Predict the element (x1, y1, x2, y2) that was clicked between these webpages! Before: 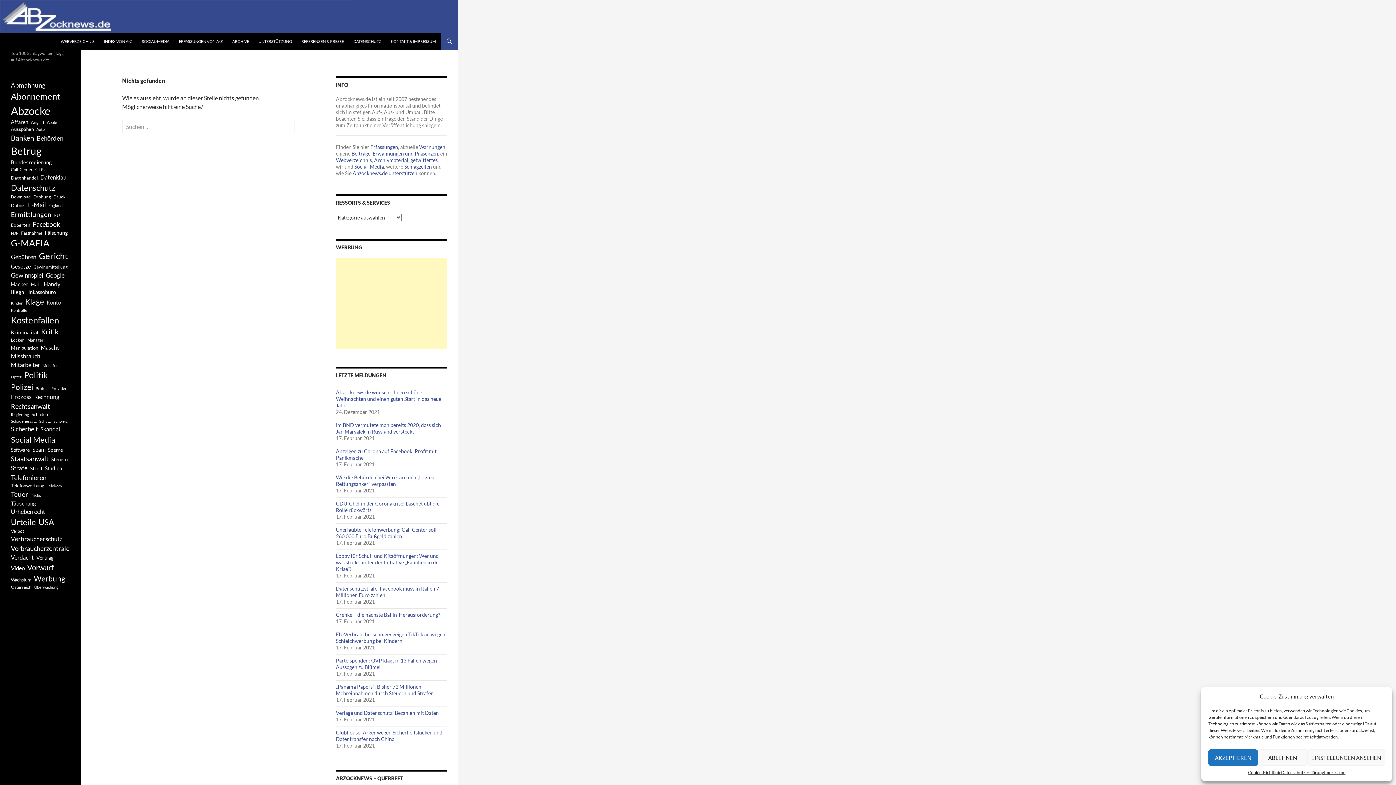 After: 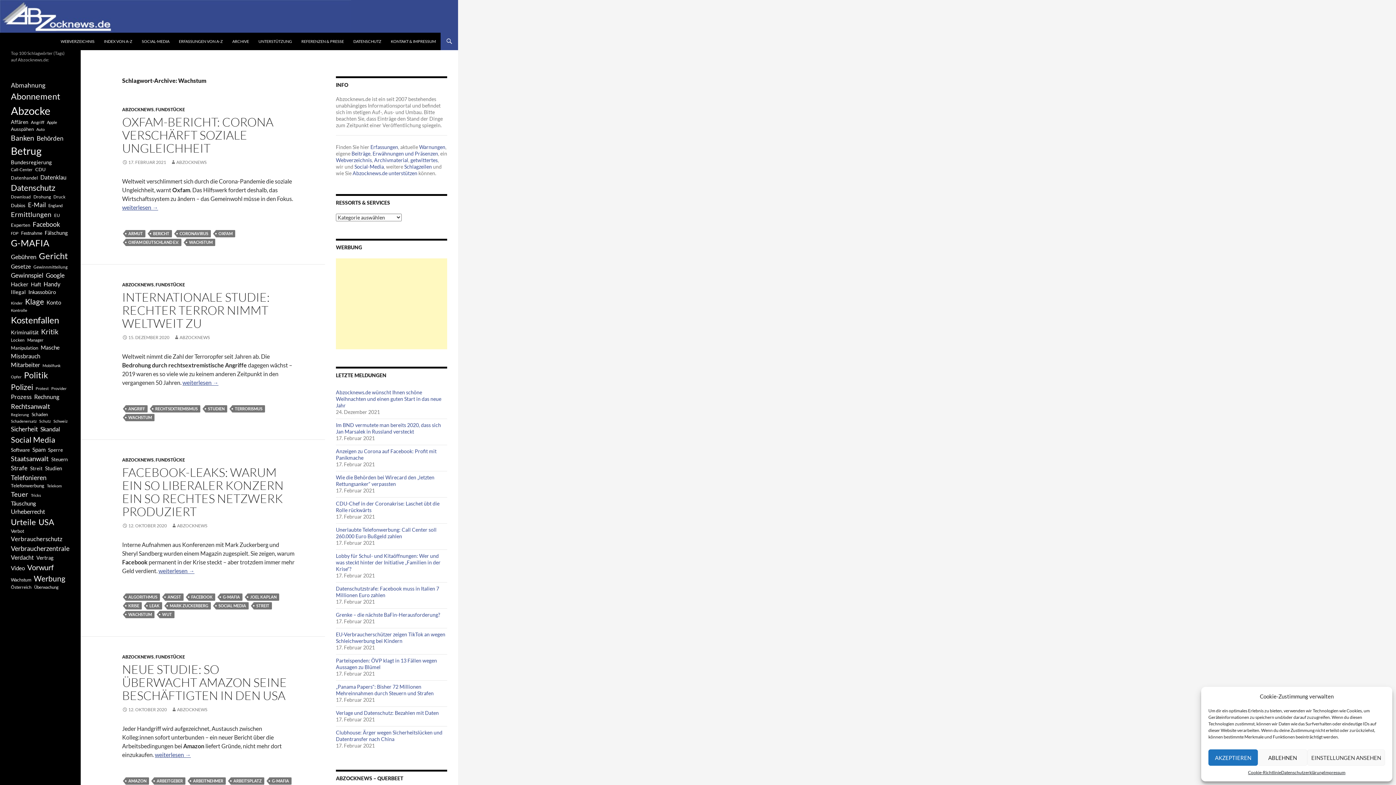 Action: bbox: (10, 577, 31, 583) label: Wachstum (406 Einträge)